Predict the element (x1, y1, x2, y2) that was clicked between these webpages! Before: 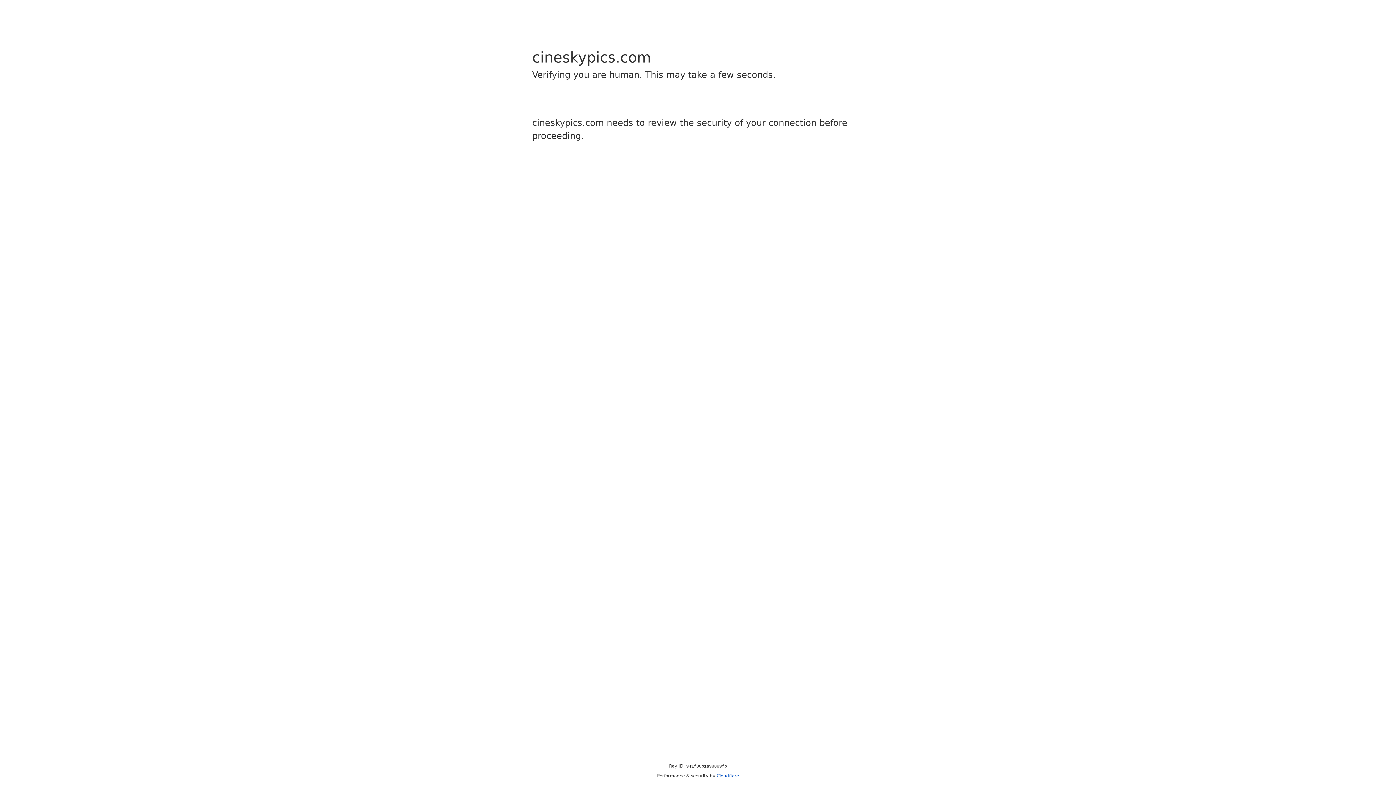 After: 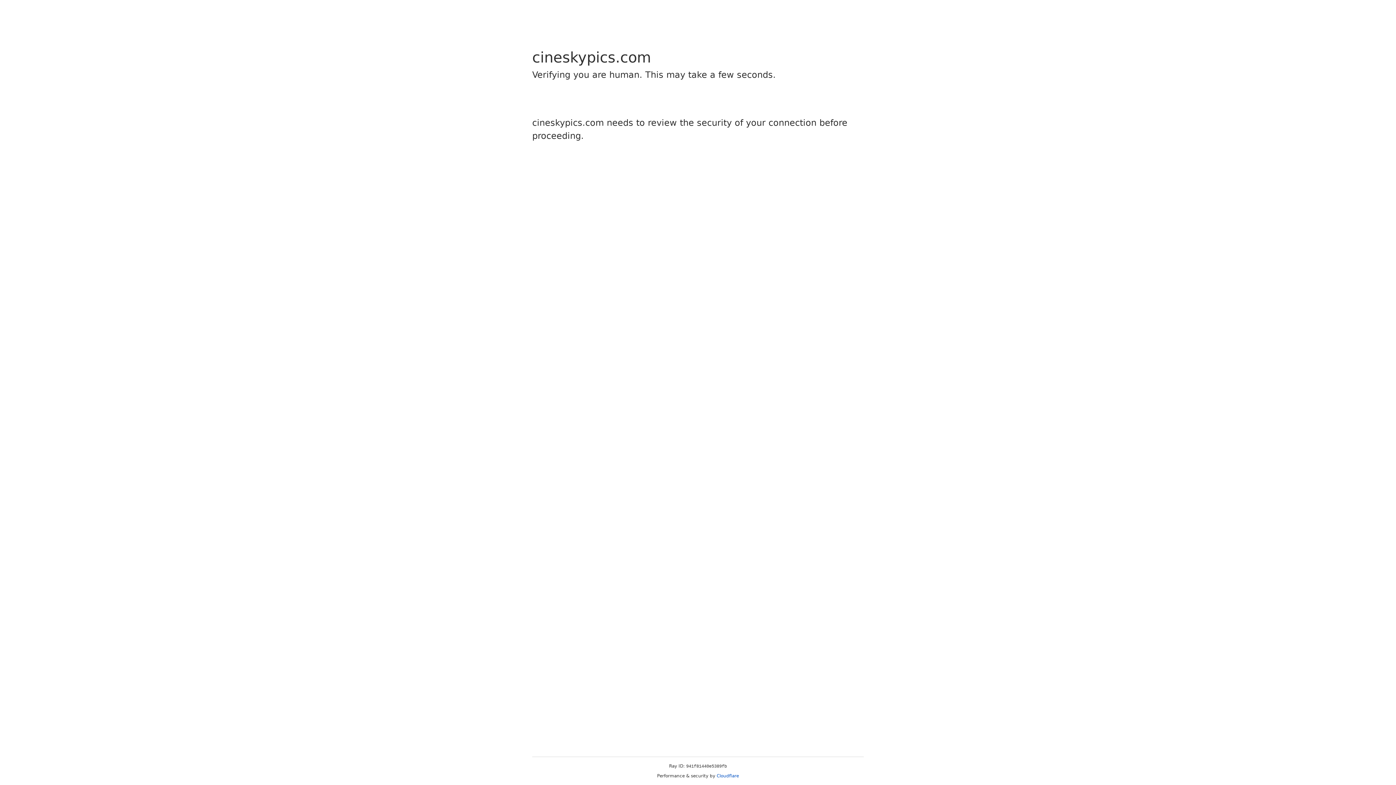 Action: label: Cloudflare bbox: (716, 773, 739, 778)